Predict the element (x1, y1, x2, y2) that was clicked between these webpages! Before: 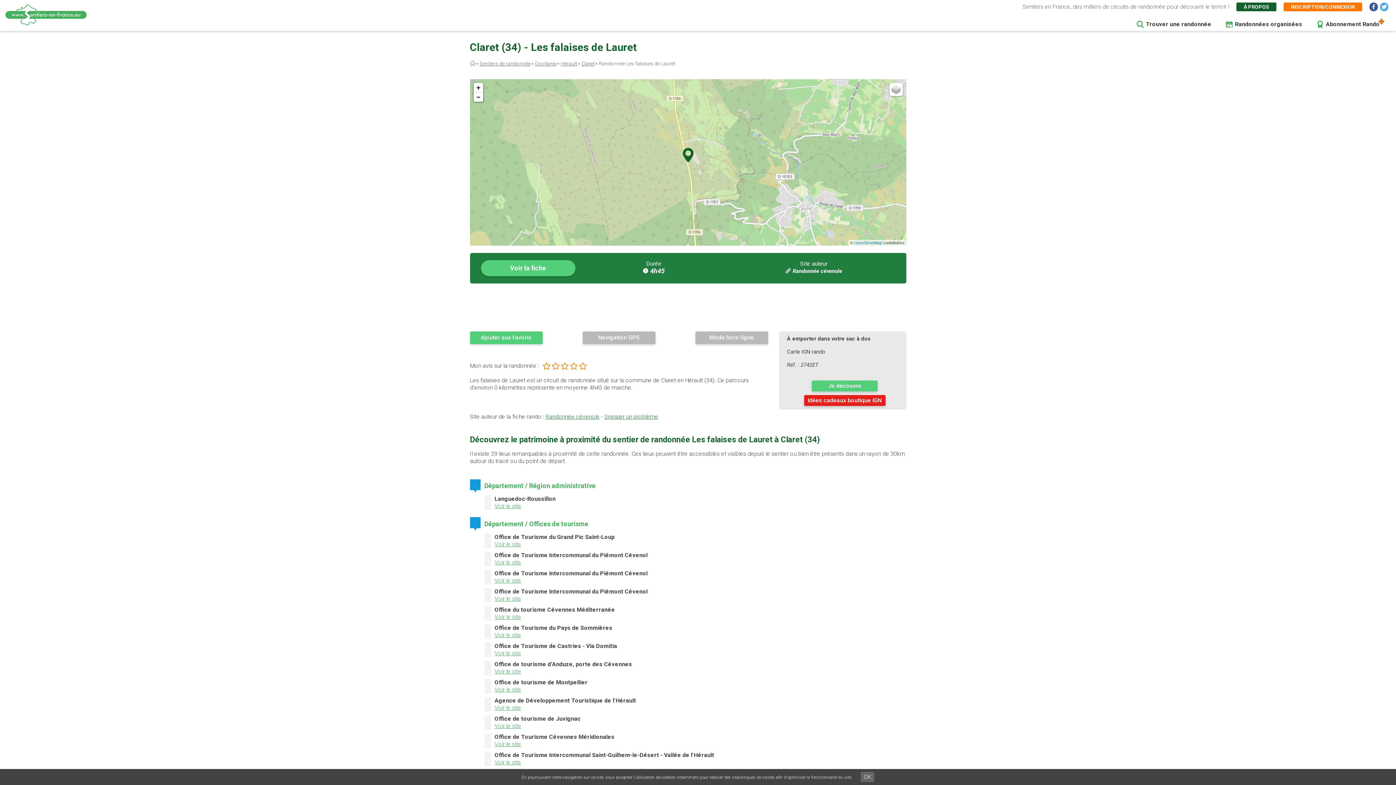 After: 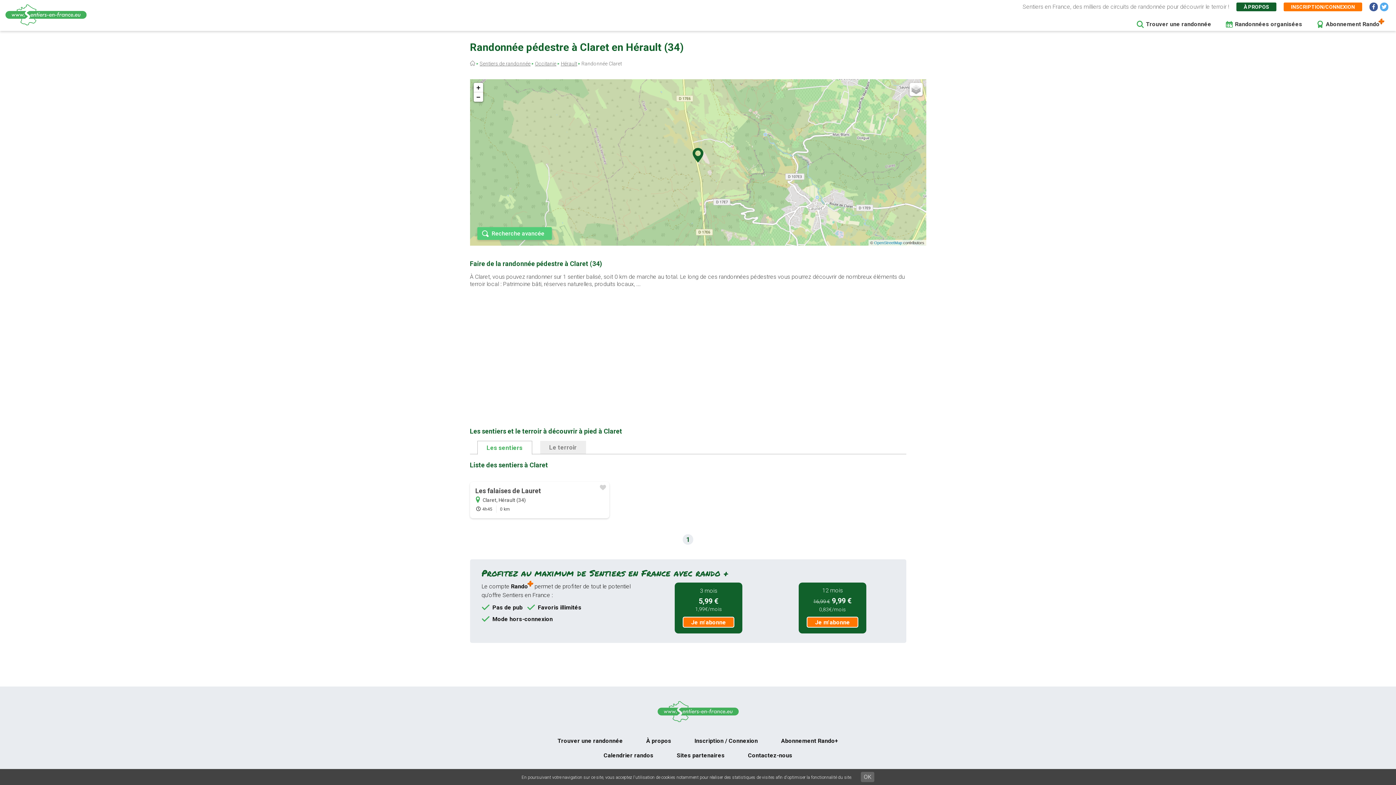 Action: label: Claret bbox: (581, 60, 594, 66)